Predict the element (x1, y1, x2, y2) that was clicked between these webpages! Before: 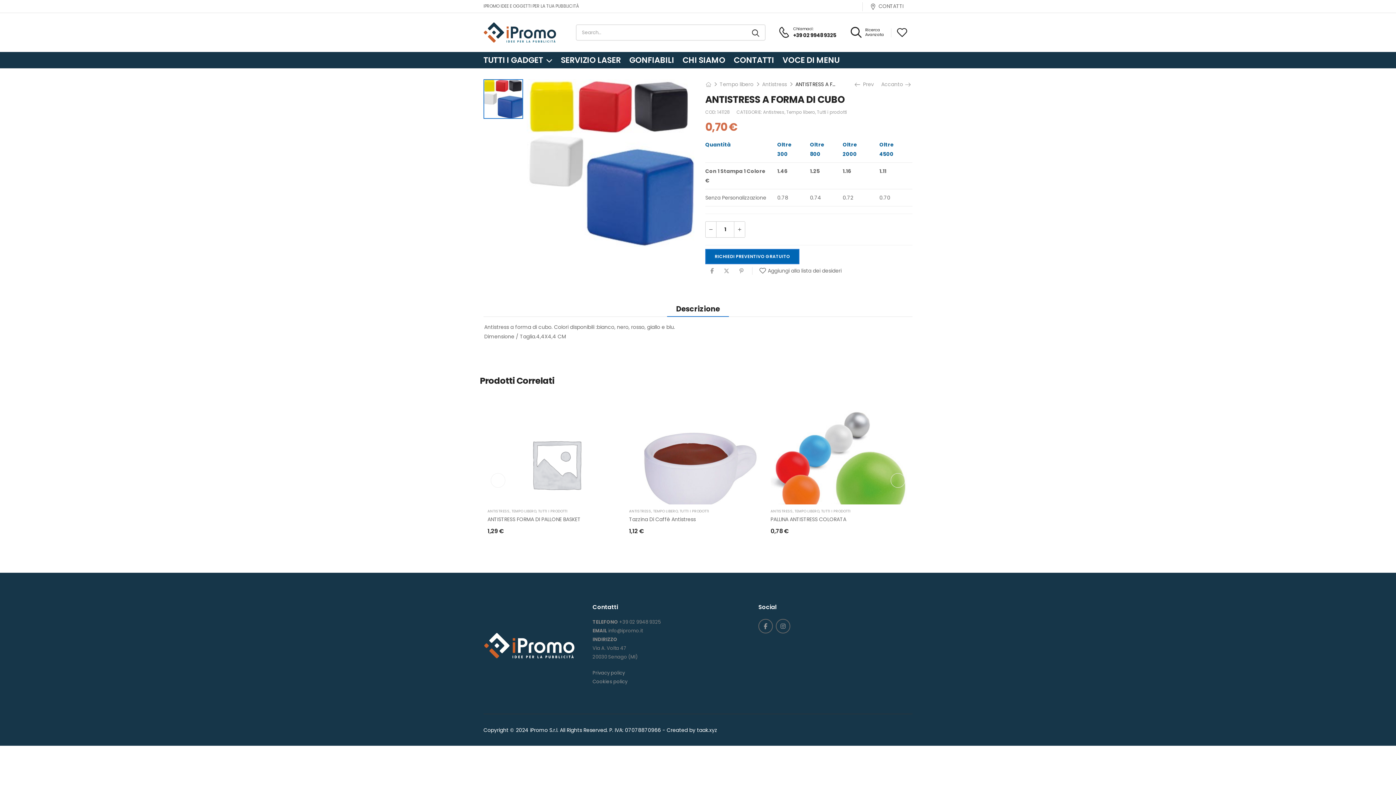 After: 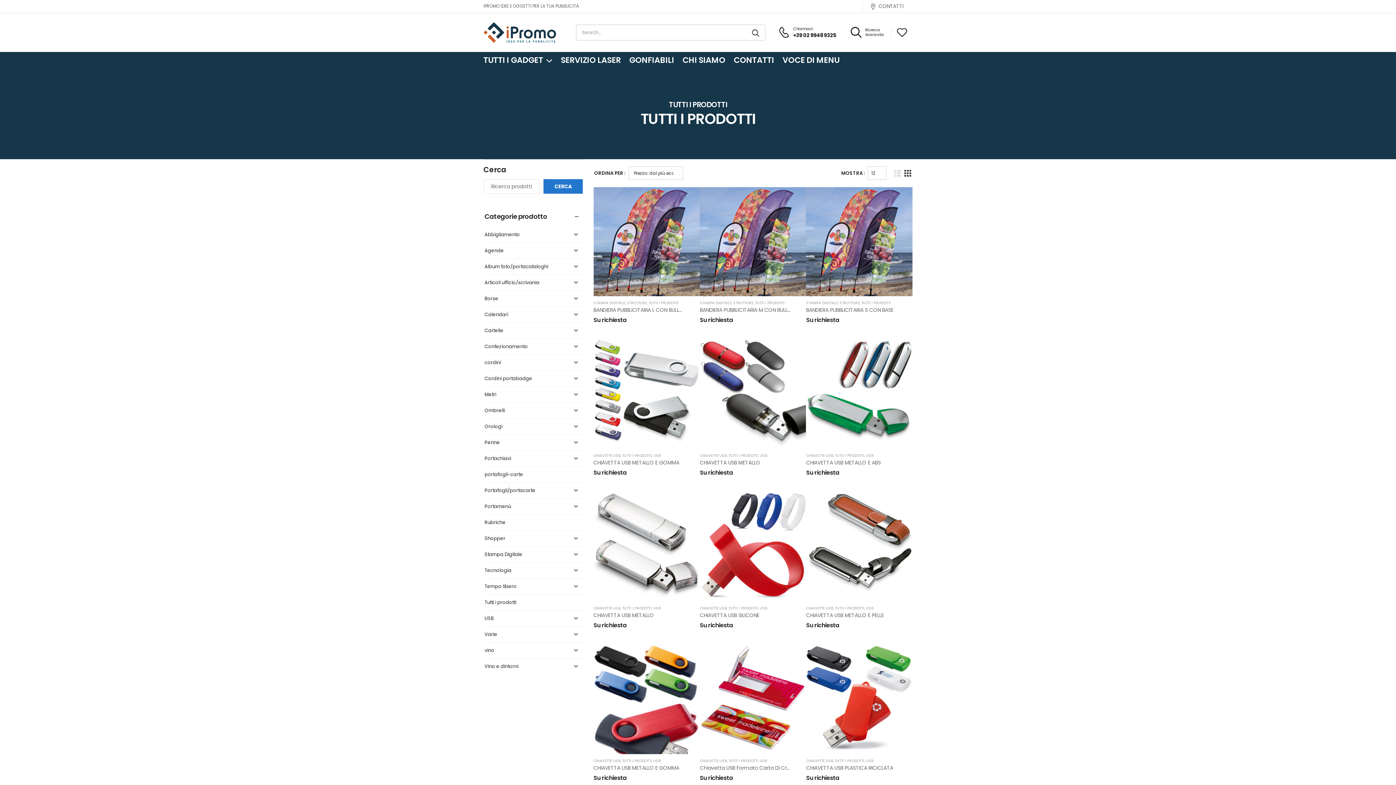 Action: label: Tutti i prodotti bbox: (817, 109, 847, 115)